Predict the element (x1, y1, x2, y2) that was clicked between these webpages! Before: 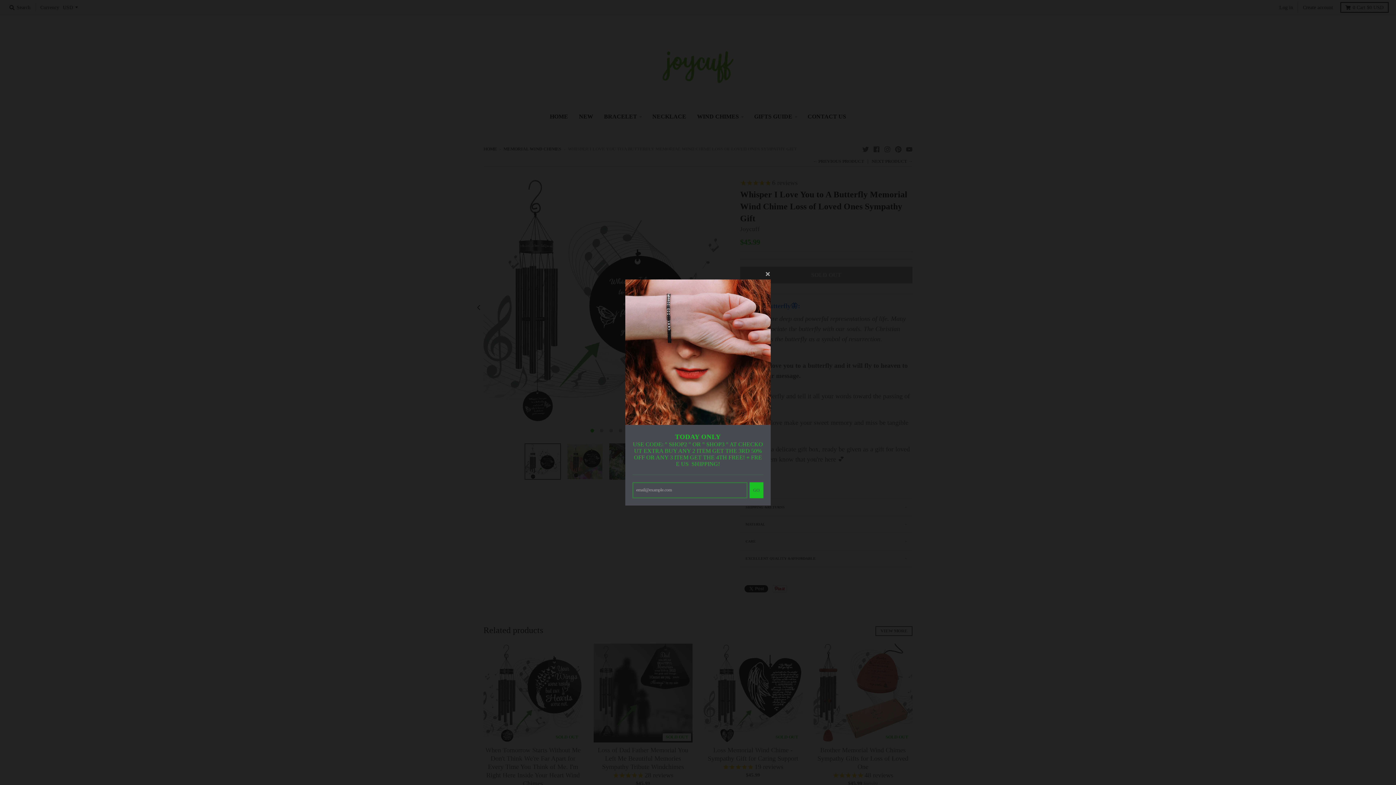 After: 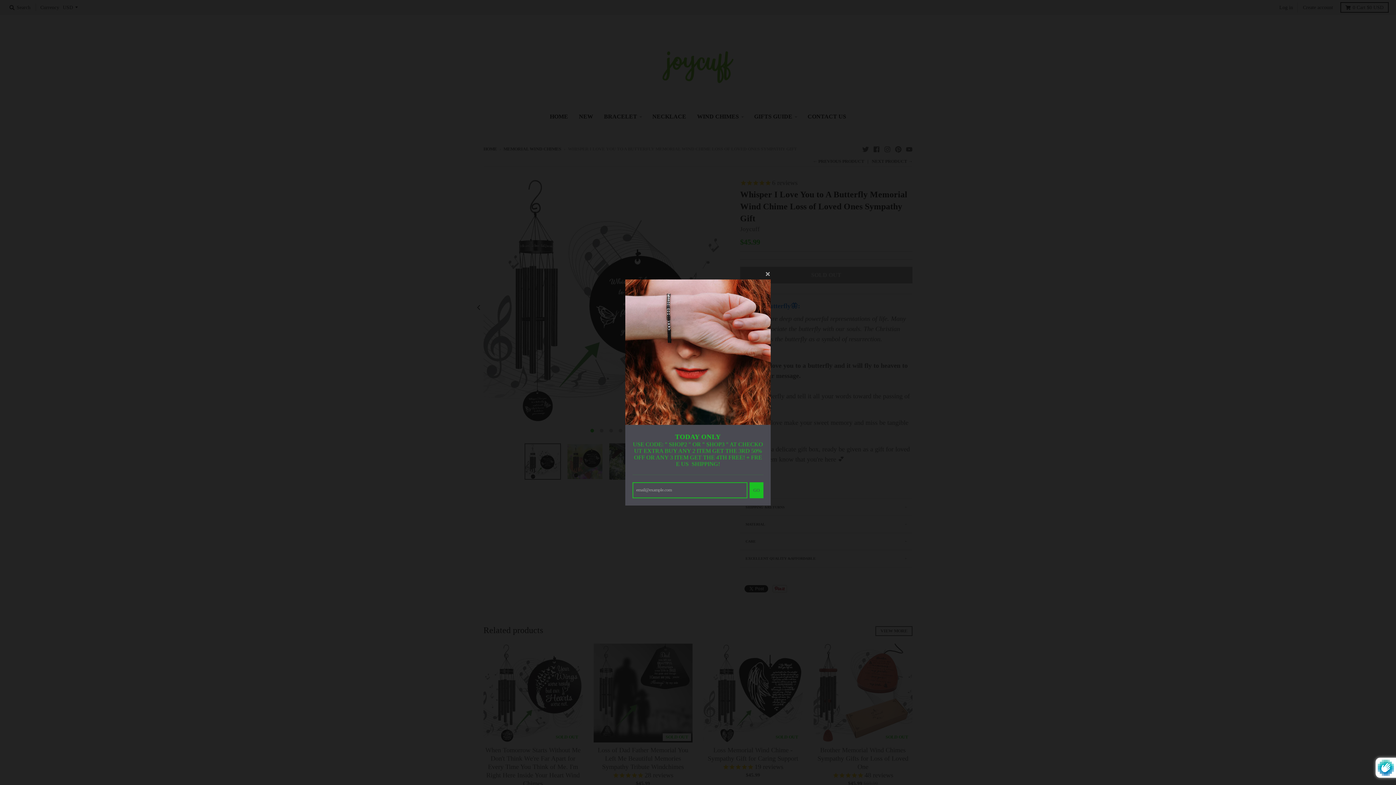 Action: label: GO bbox: (749, 482, 763, 498)